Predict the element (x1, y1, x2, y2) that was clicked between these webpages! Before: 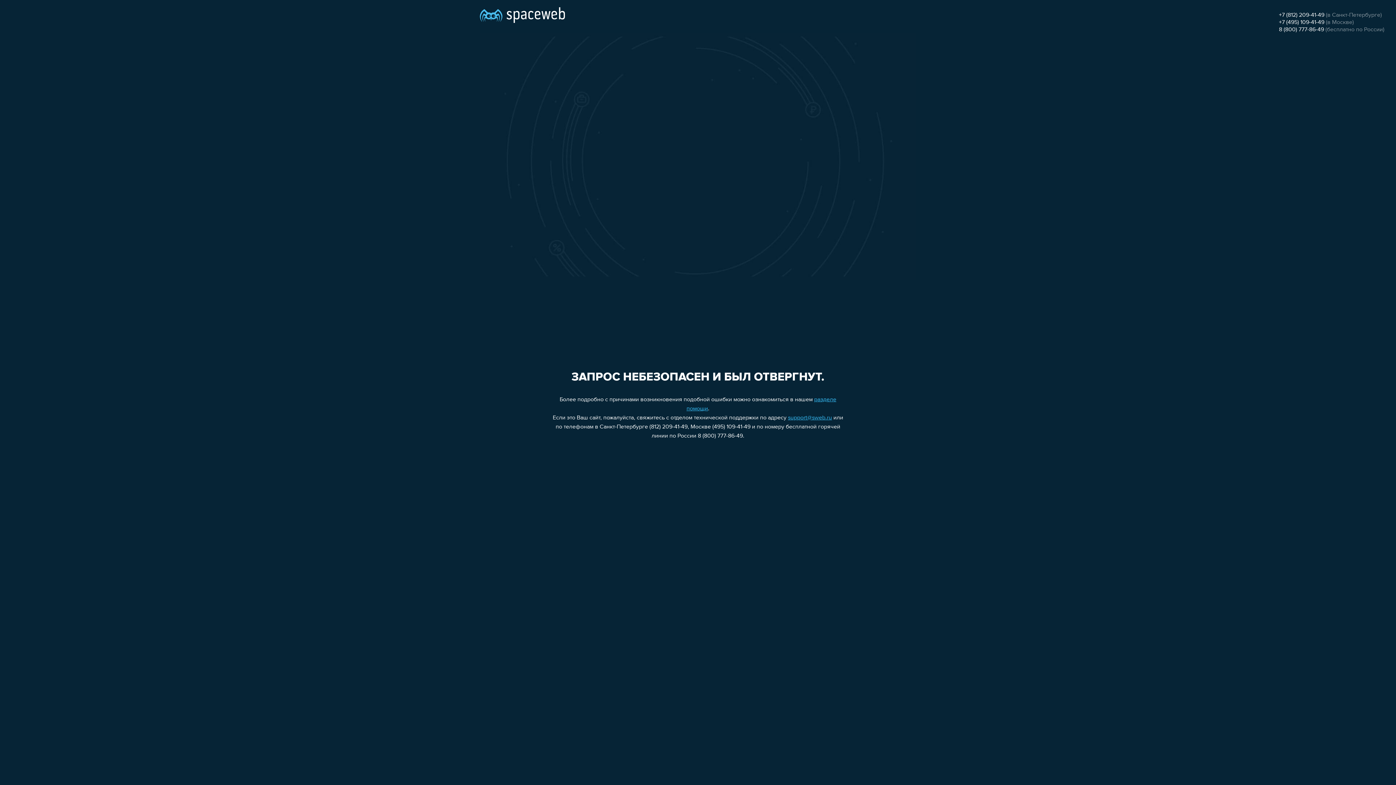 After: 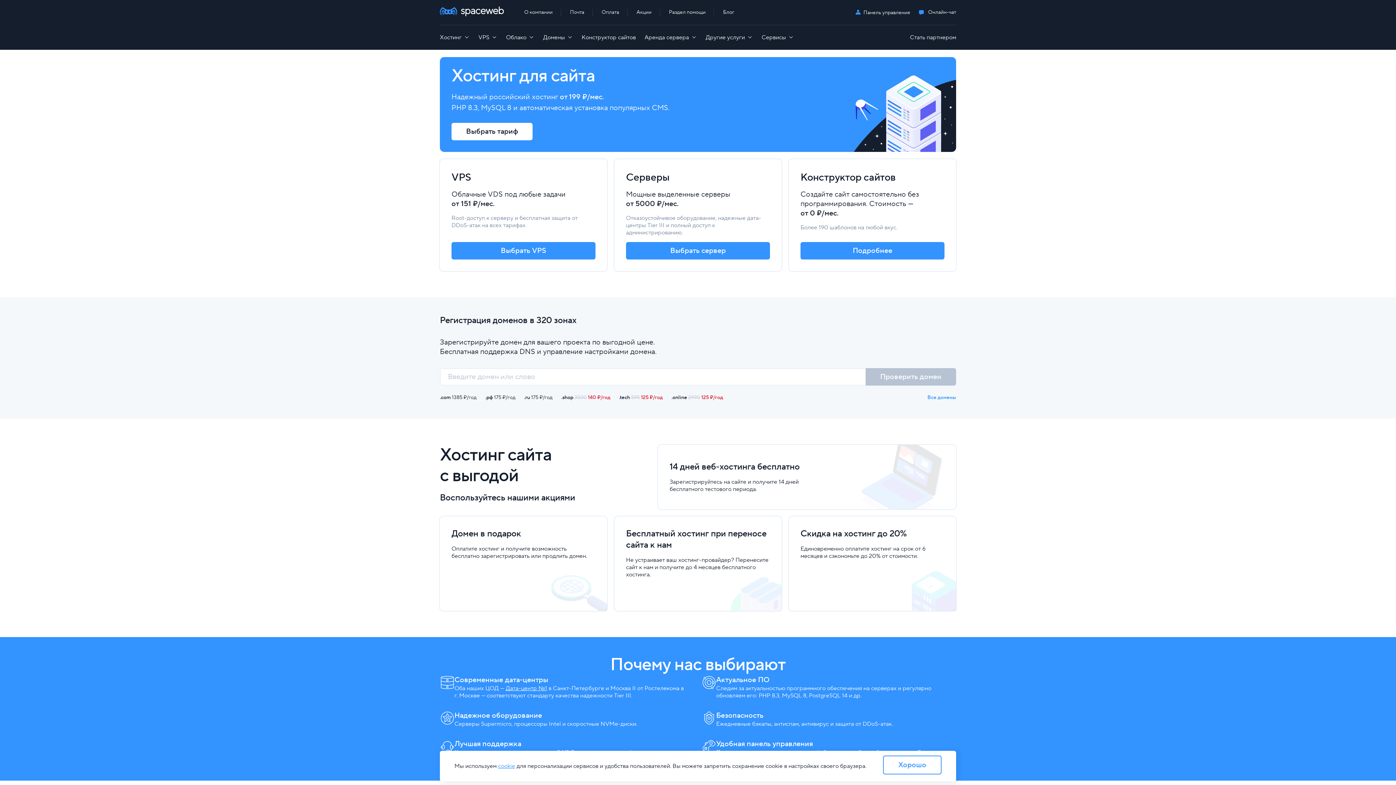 Action: bbox: (480, 0, 565, 25)